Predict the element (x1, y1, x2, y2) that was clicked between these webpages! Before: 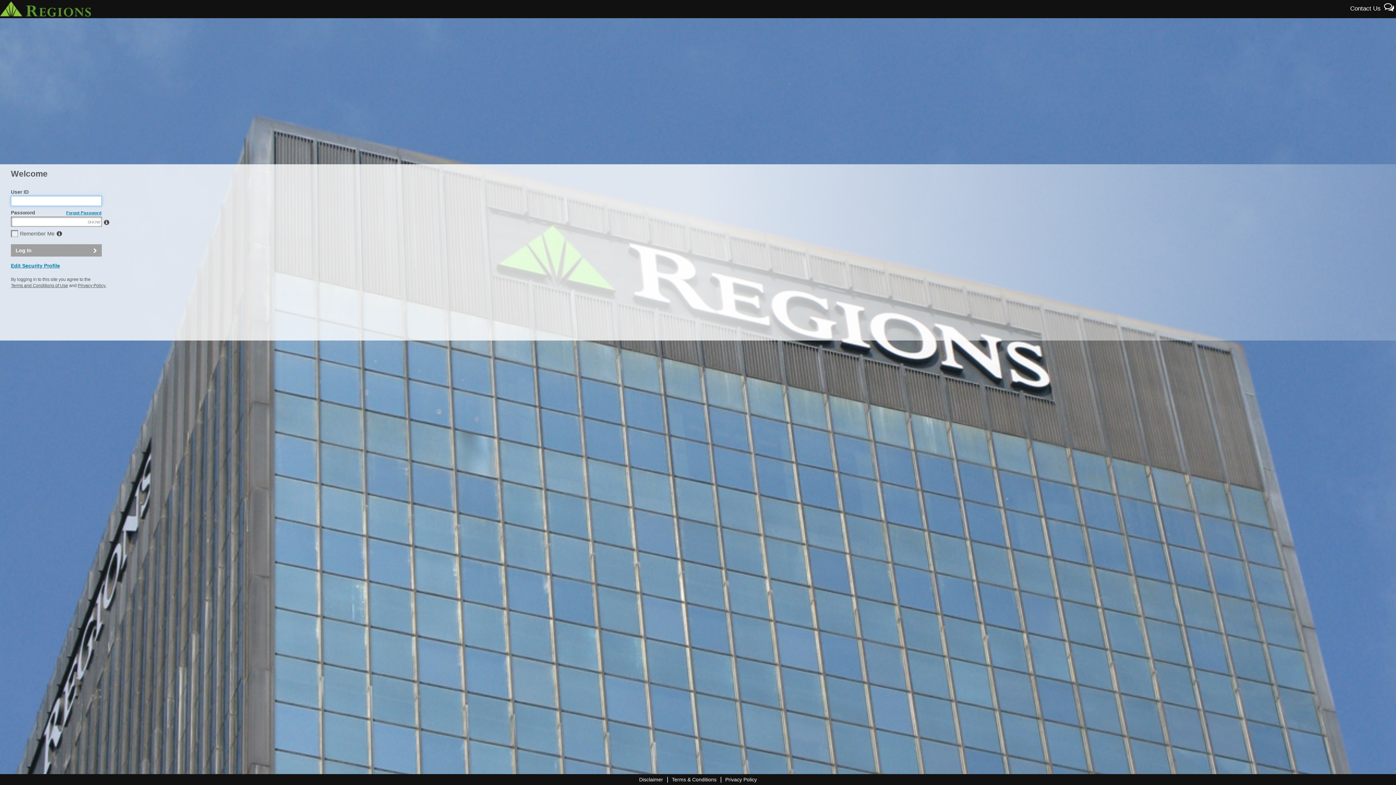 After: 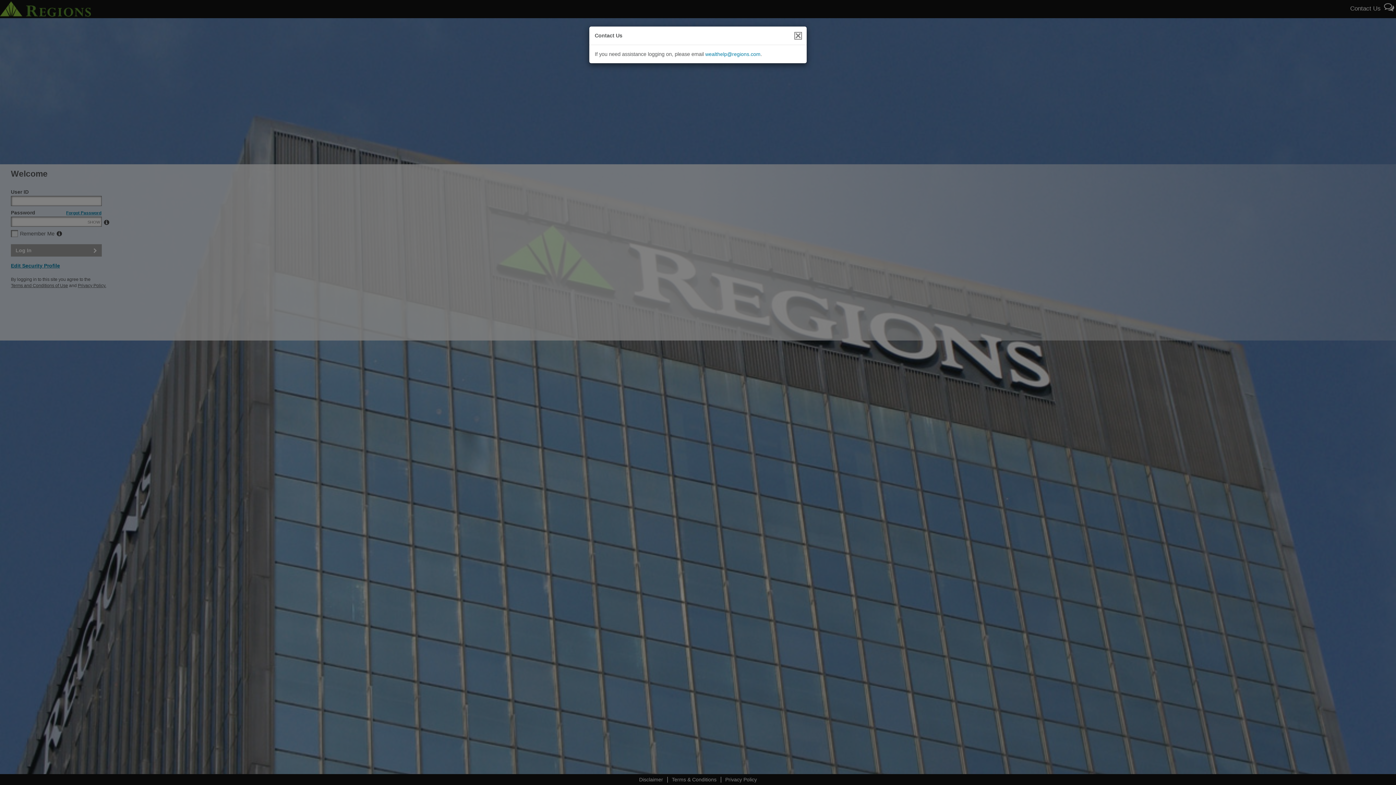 Action: label: Contact Us  bbox: (1350, 1, 1394, 12)